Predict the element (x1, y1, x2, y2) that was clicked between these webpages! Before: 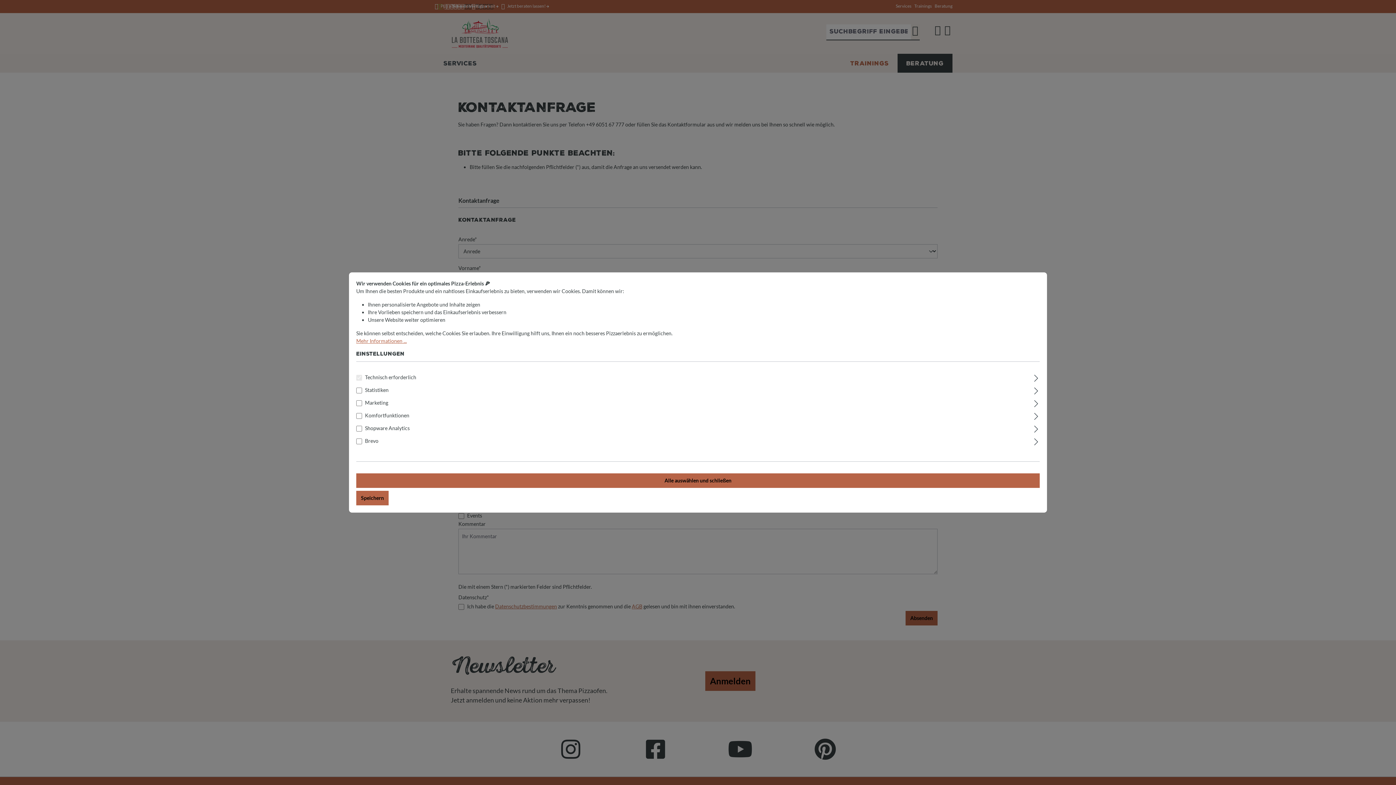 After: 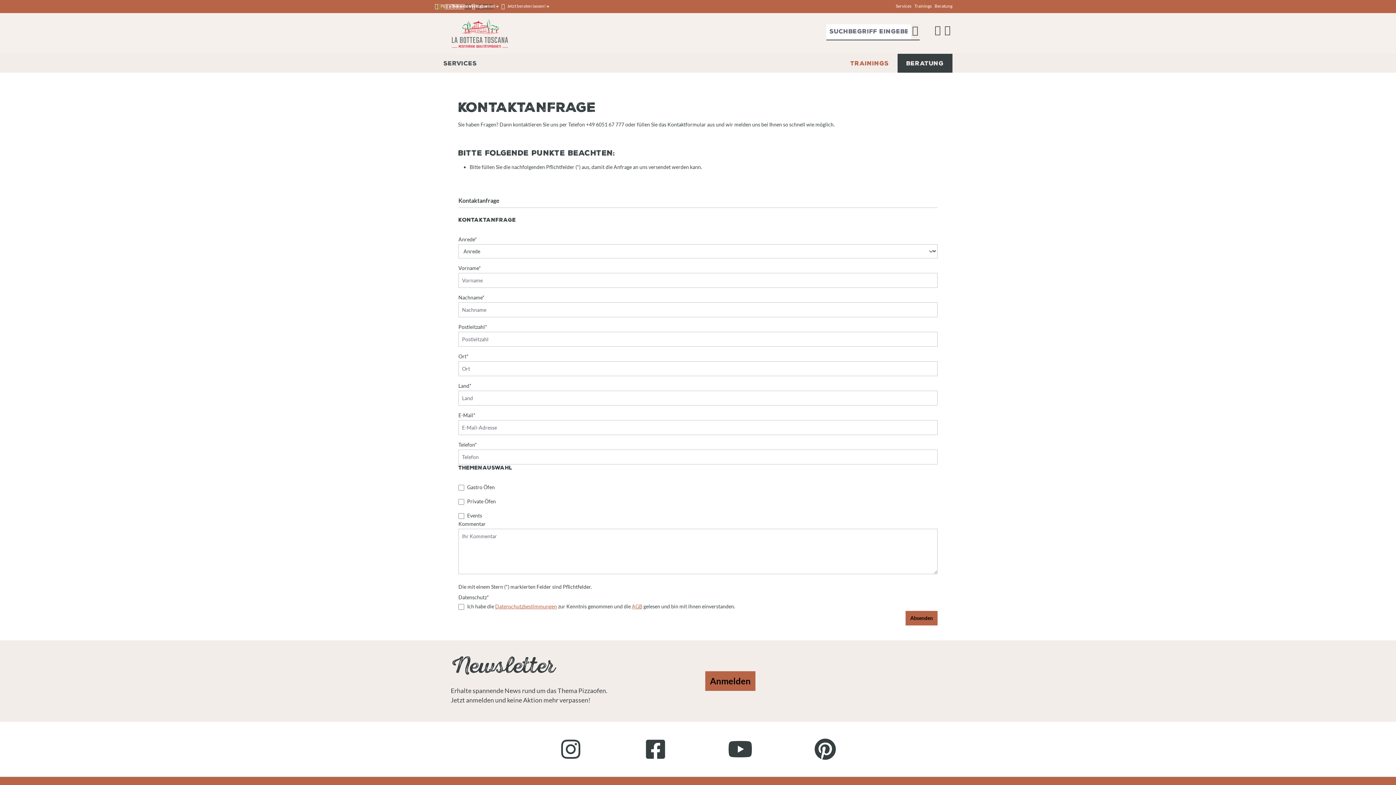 Action: bbox: (356, 491, 388, 505) label: Speichern